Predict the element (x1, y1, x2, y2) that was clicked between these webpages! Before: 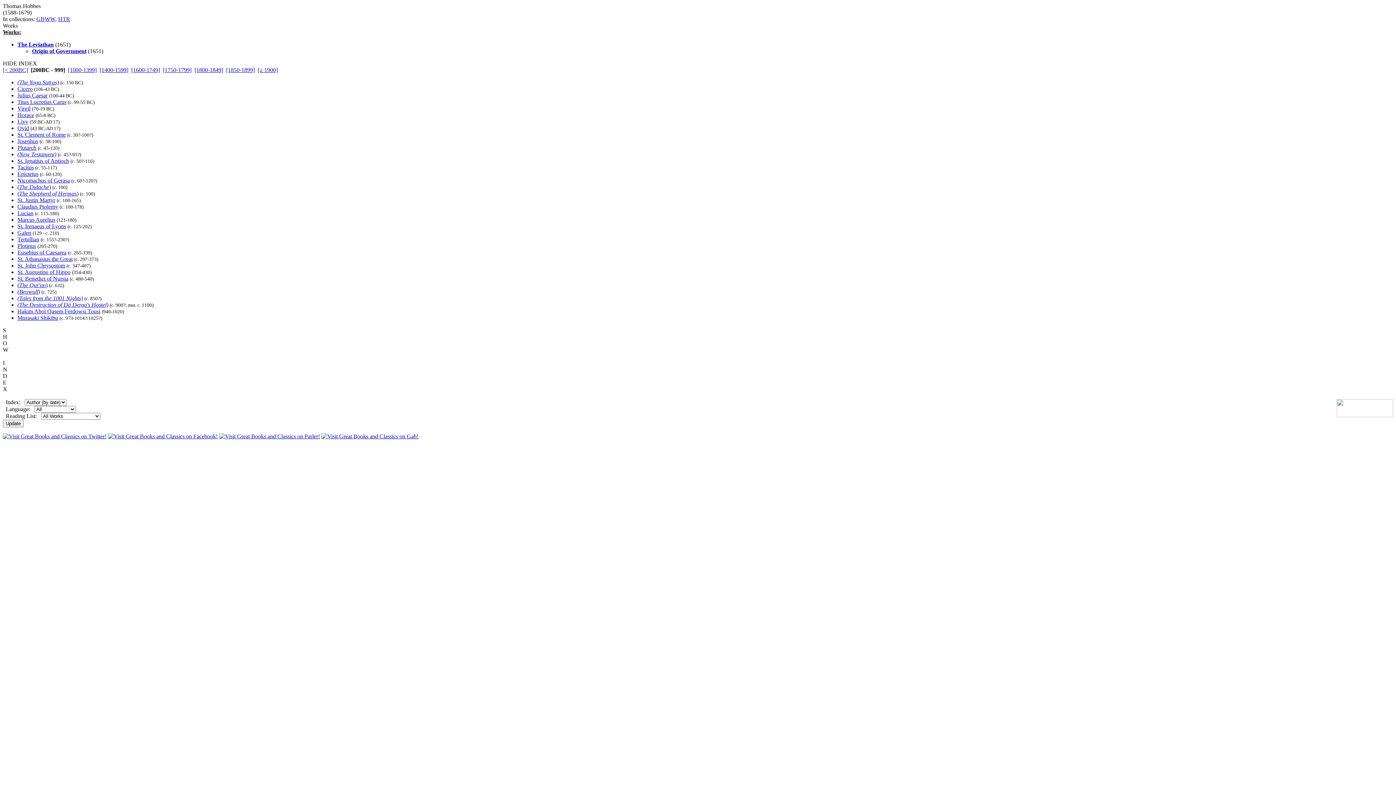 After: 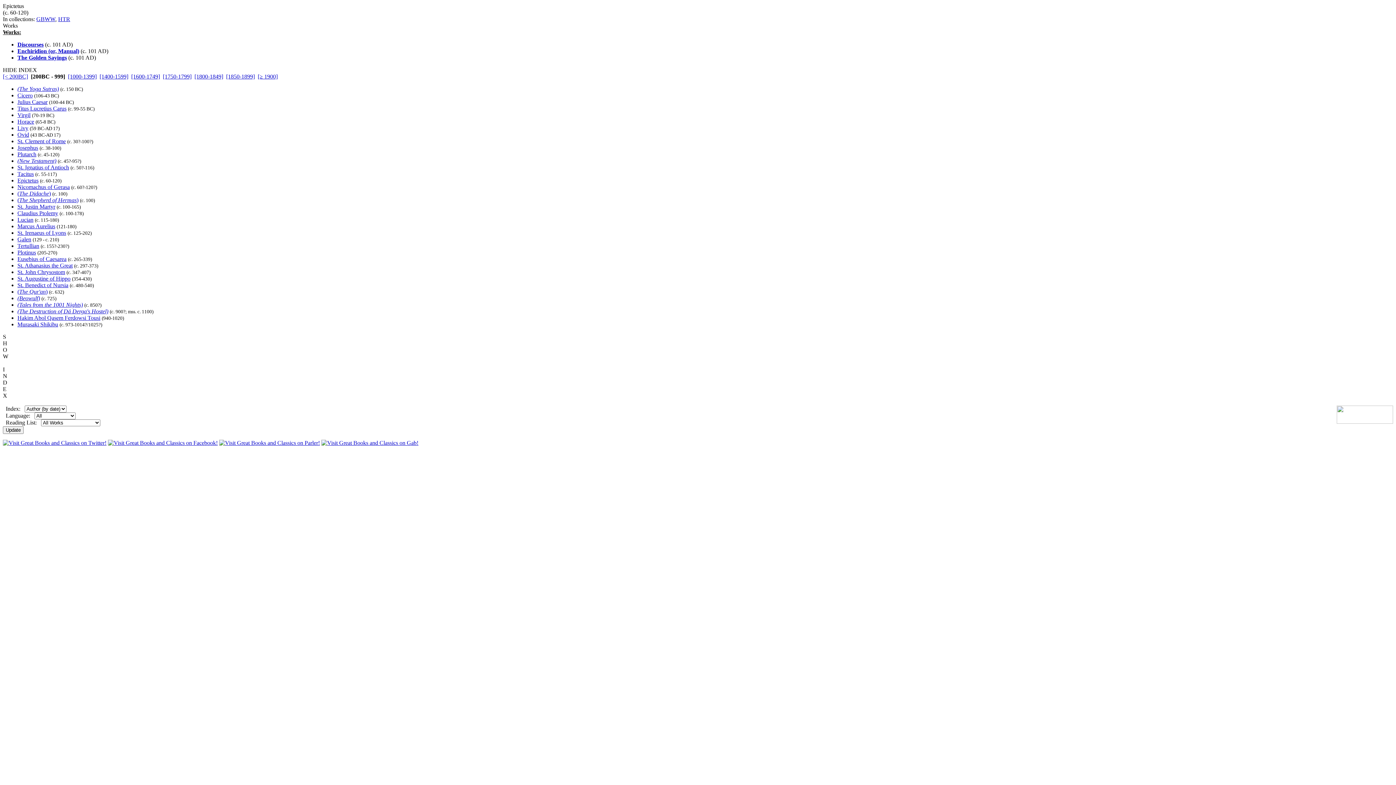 Action: bbox: (17, 170, 38, 177) label: Epictetus